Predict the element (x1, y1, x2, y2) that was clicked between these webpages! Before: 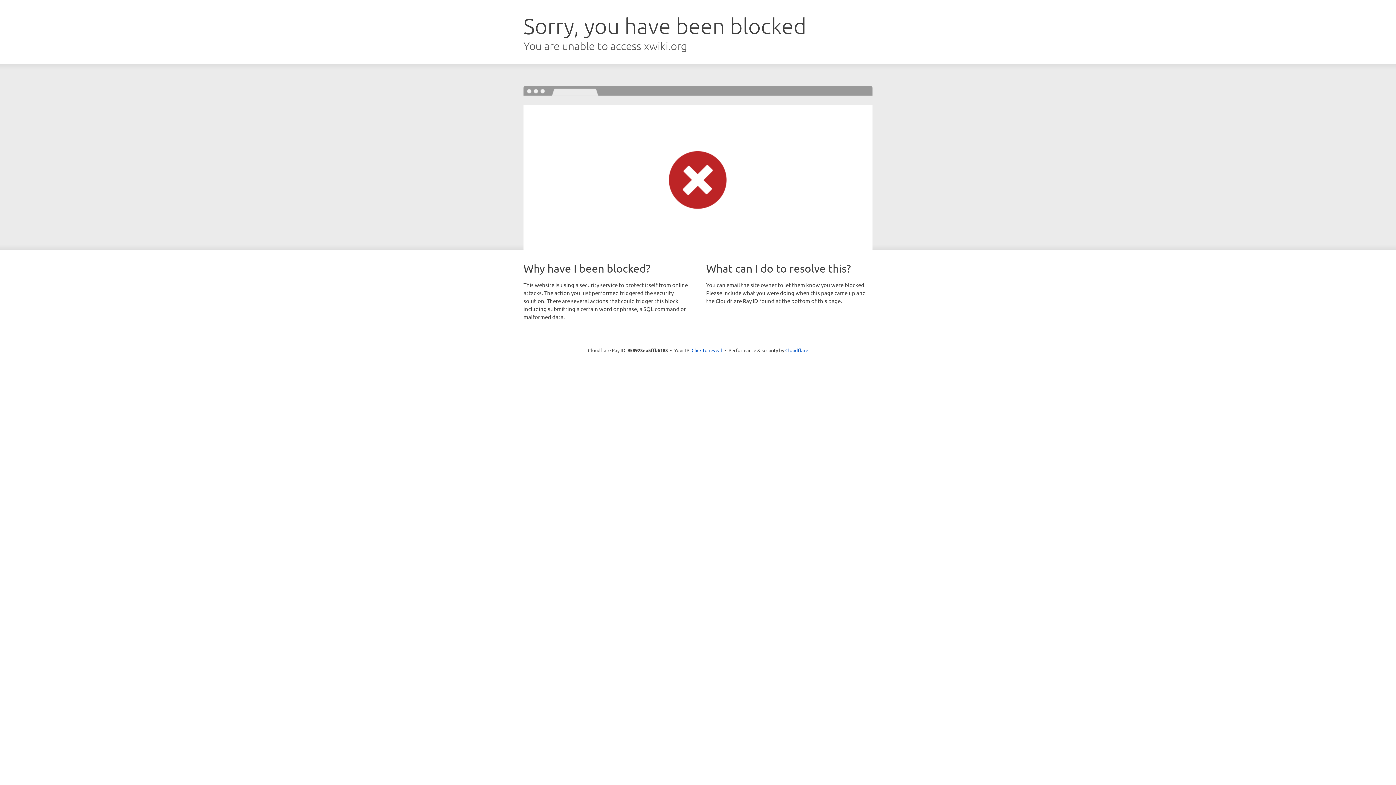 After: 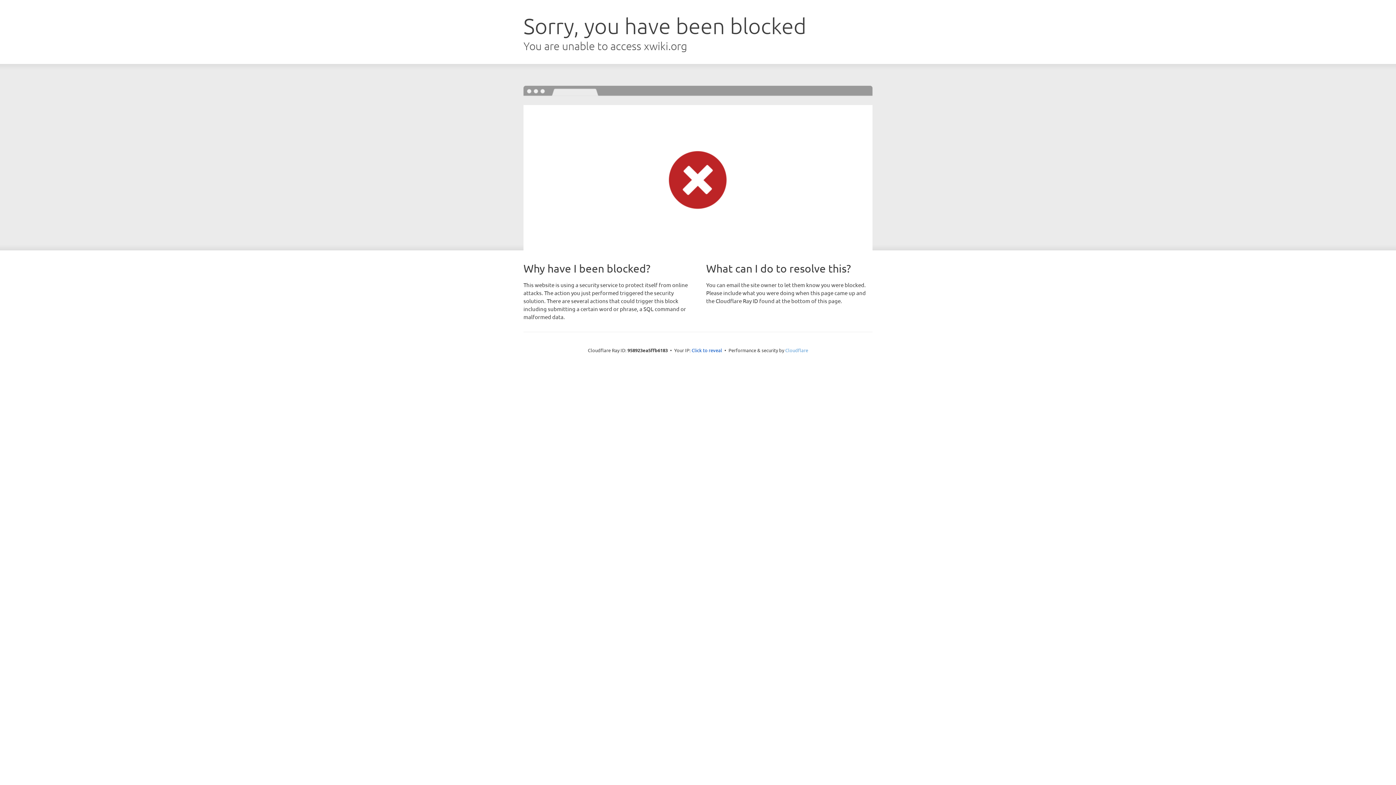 Action: bbox: (785, 347, 808, 353) label: Cloudflare